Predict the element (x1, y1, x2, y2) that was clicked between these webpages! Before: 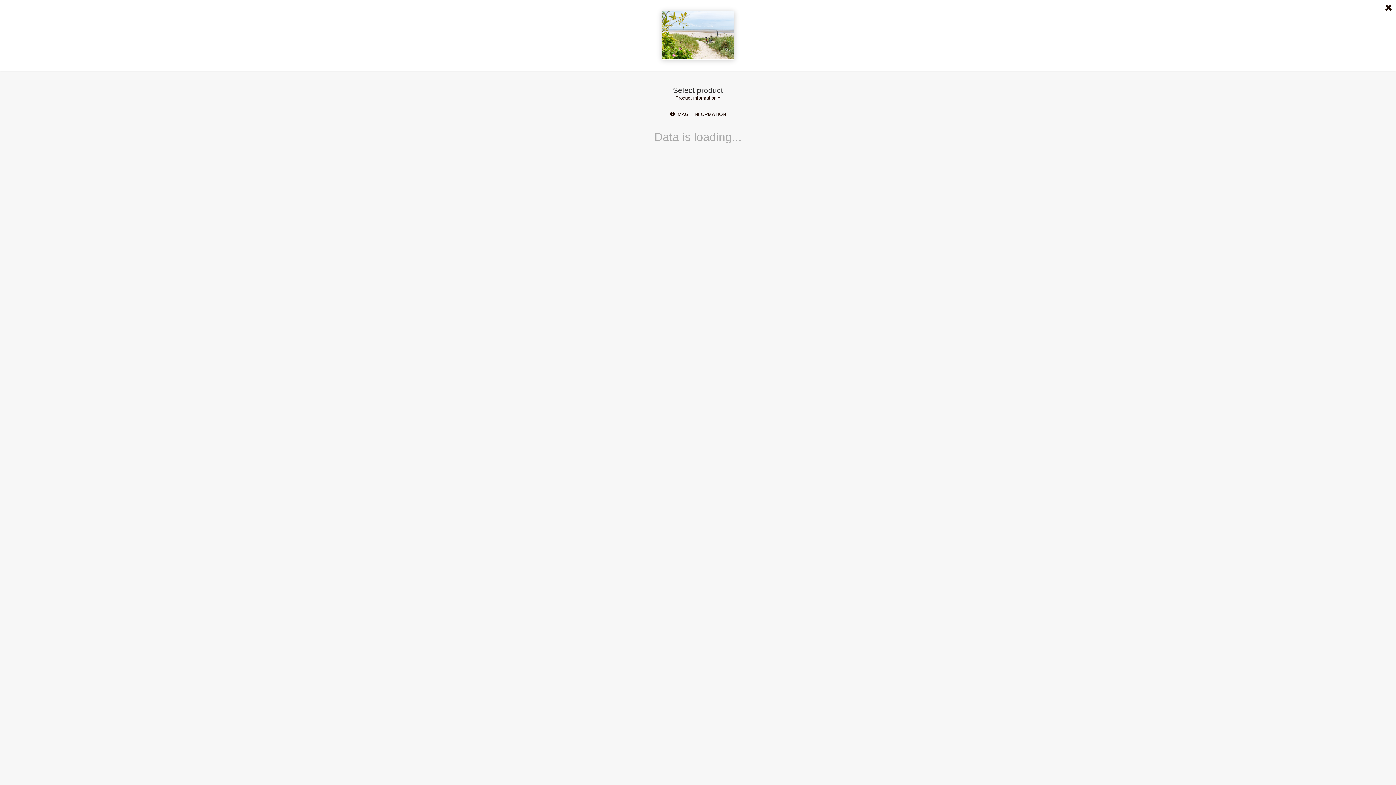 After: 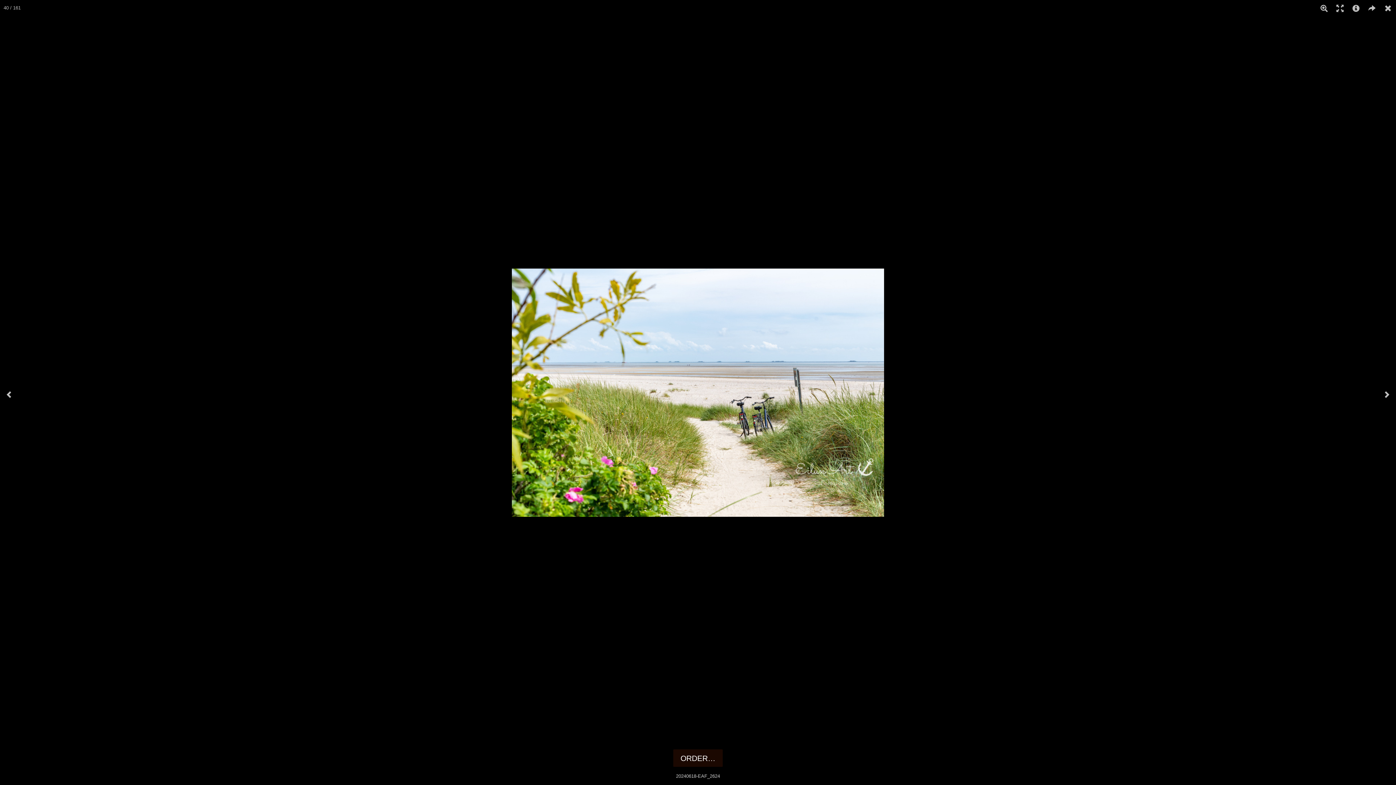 Action: bbox: (1385, 3, 1392, 13)